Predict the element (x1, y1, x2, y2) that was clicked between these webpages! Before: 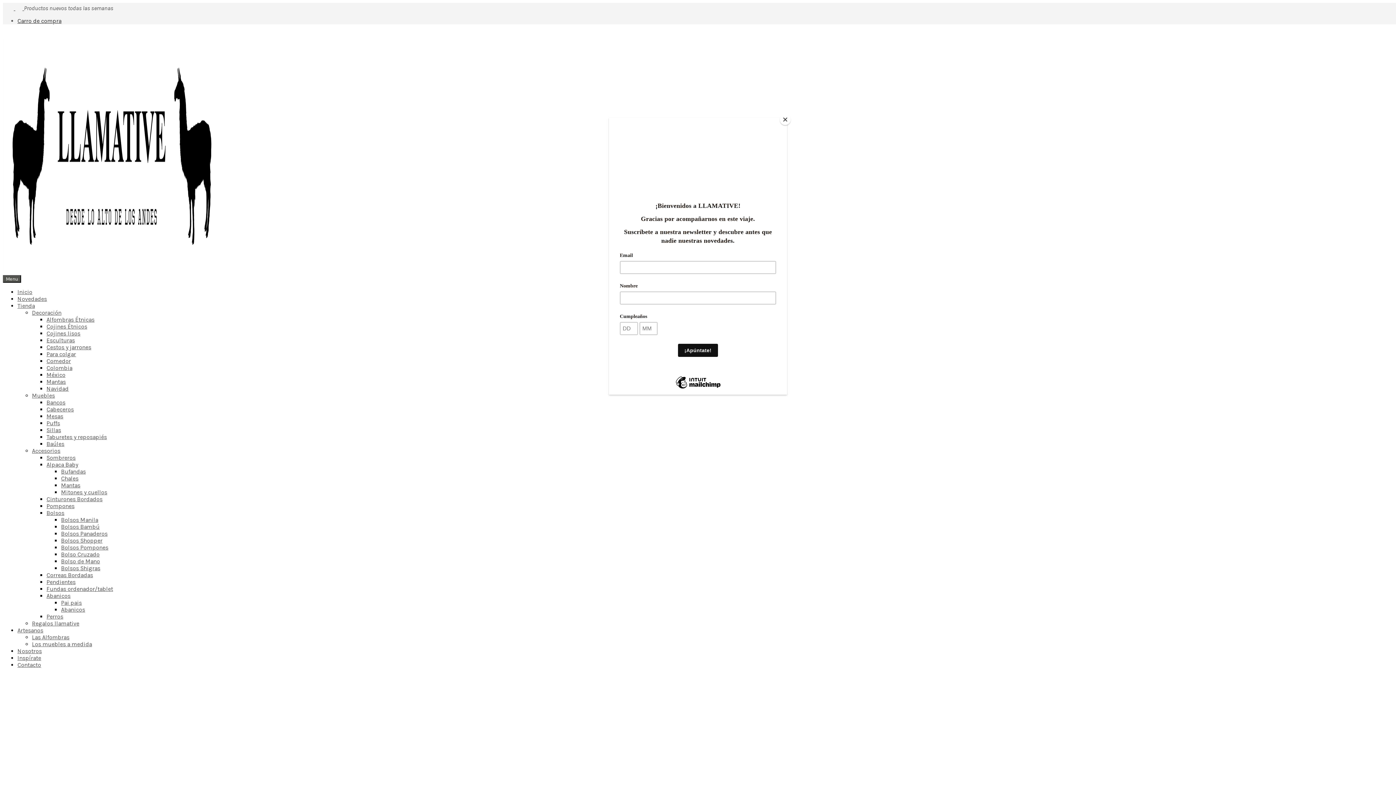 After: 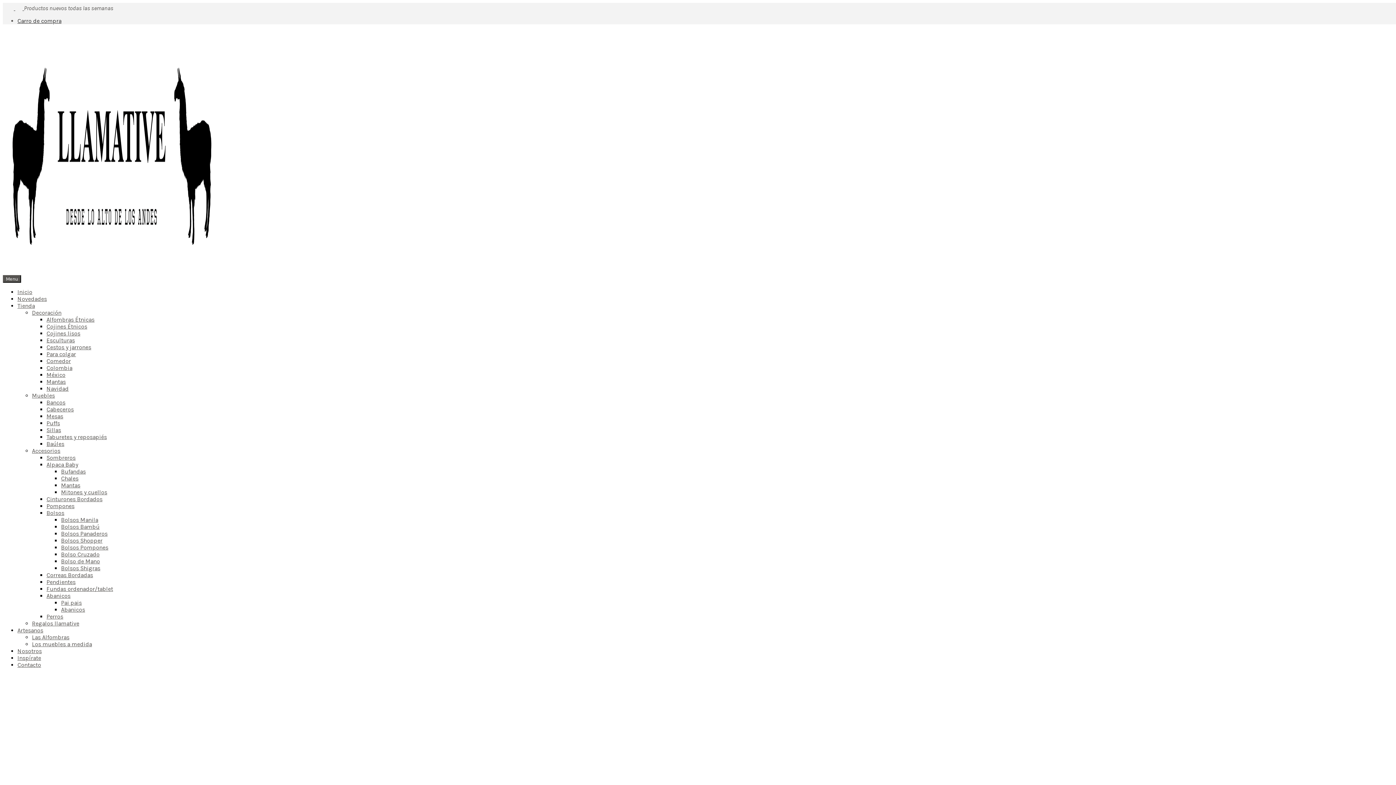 Action: bbox: (780, 114, 790, 125) label: Close